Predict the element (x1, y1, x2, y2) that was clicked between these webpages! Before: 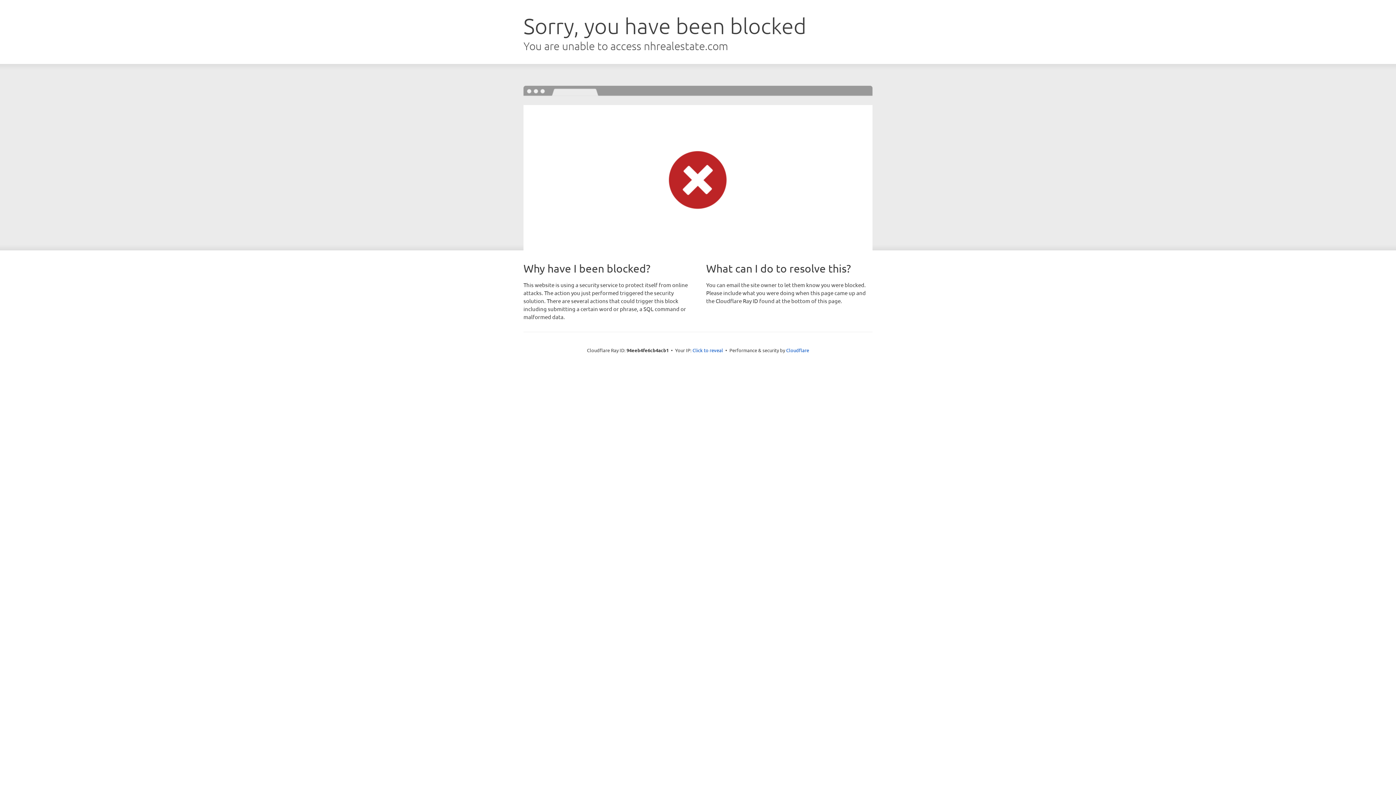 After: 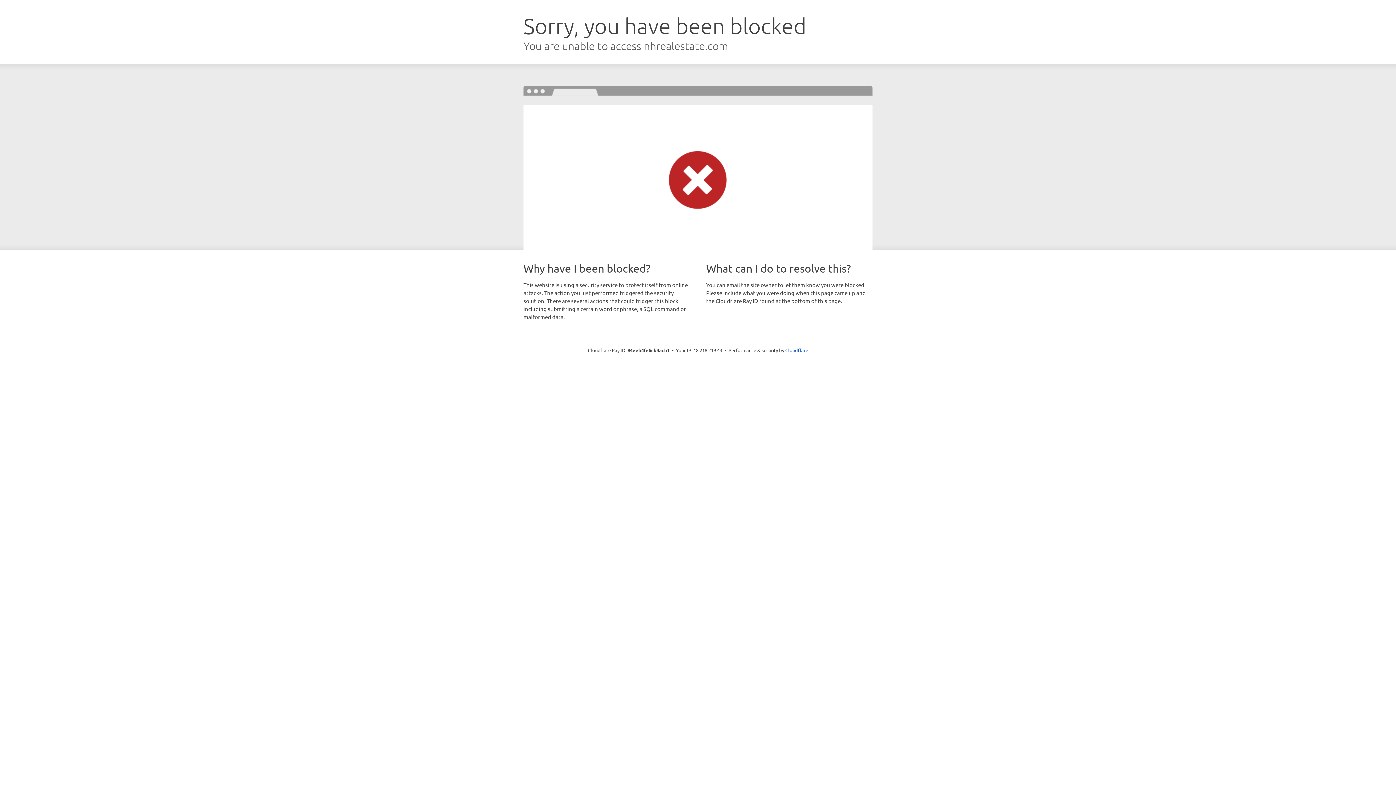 Action: bbox: (692, 346, 723, 353) label: Click to reveal